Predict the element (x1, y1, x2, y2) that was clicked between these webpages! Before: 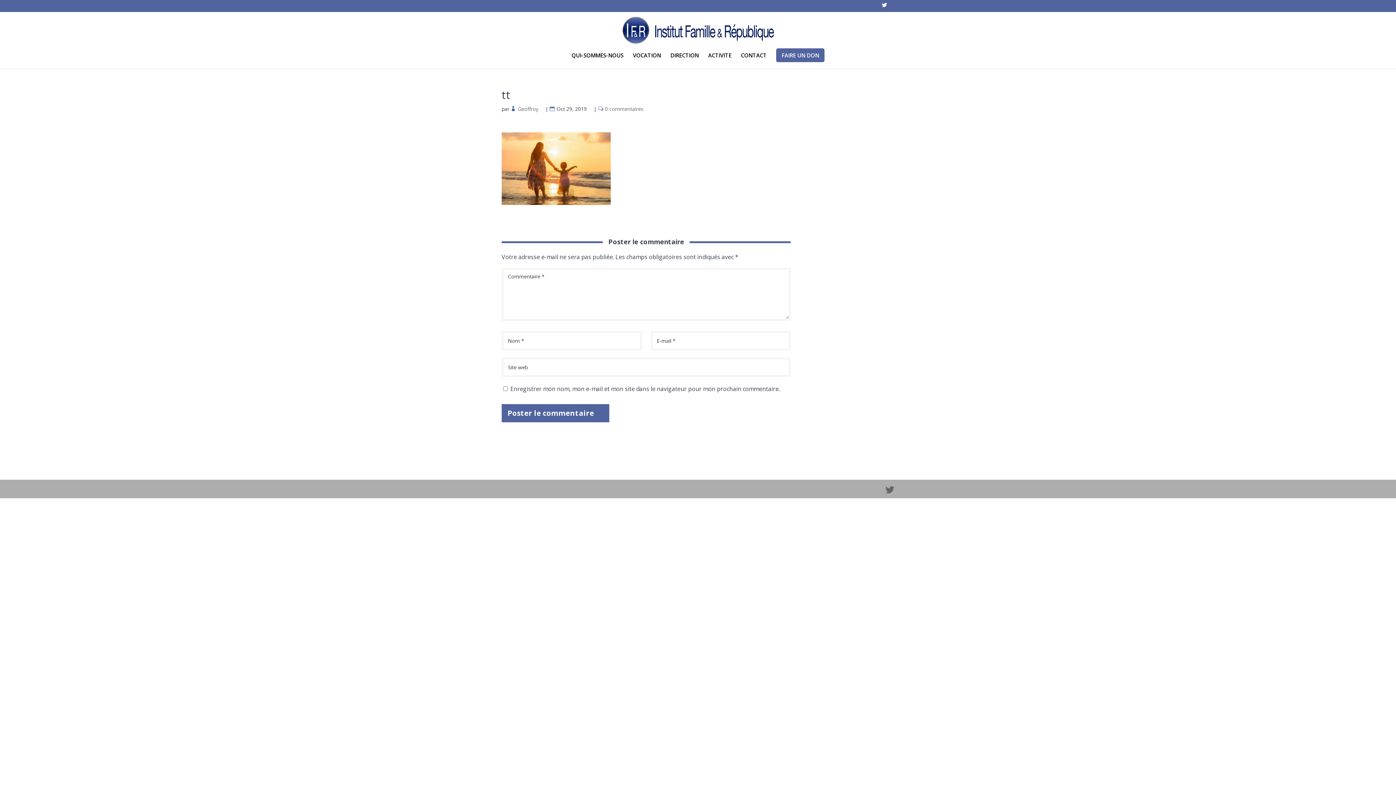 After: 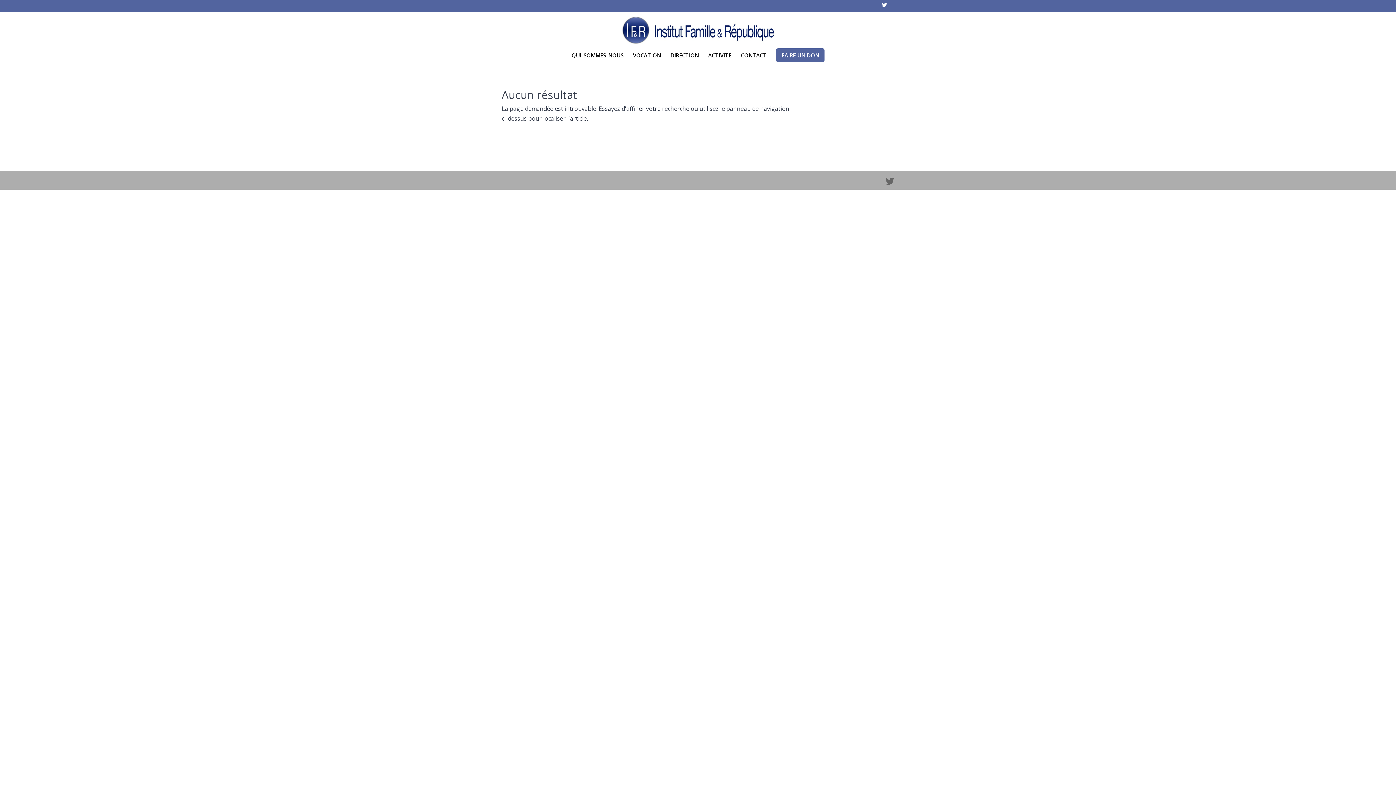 Action: bbox: (518, 105, 538, 112) label: Geoffroy